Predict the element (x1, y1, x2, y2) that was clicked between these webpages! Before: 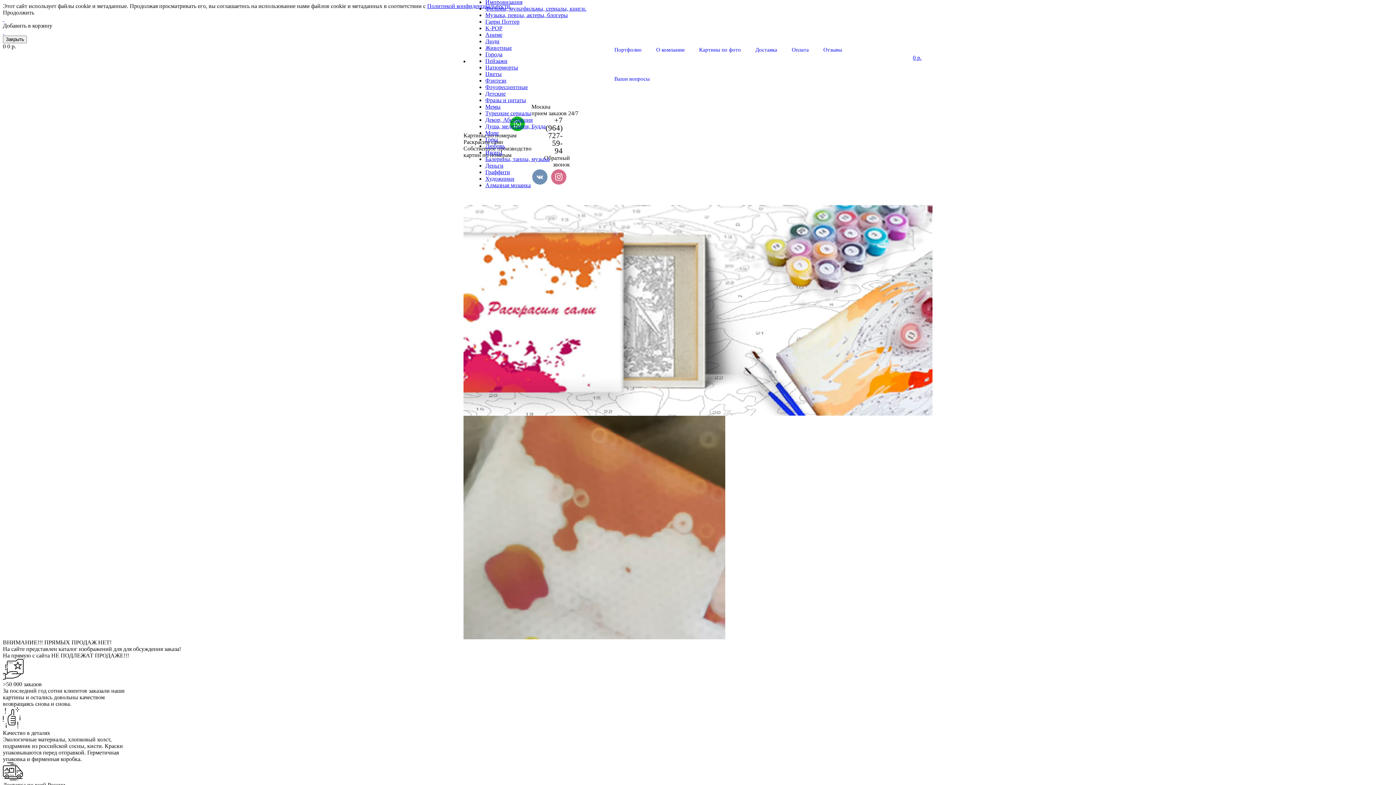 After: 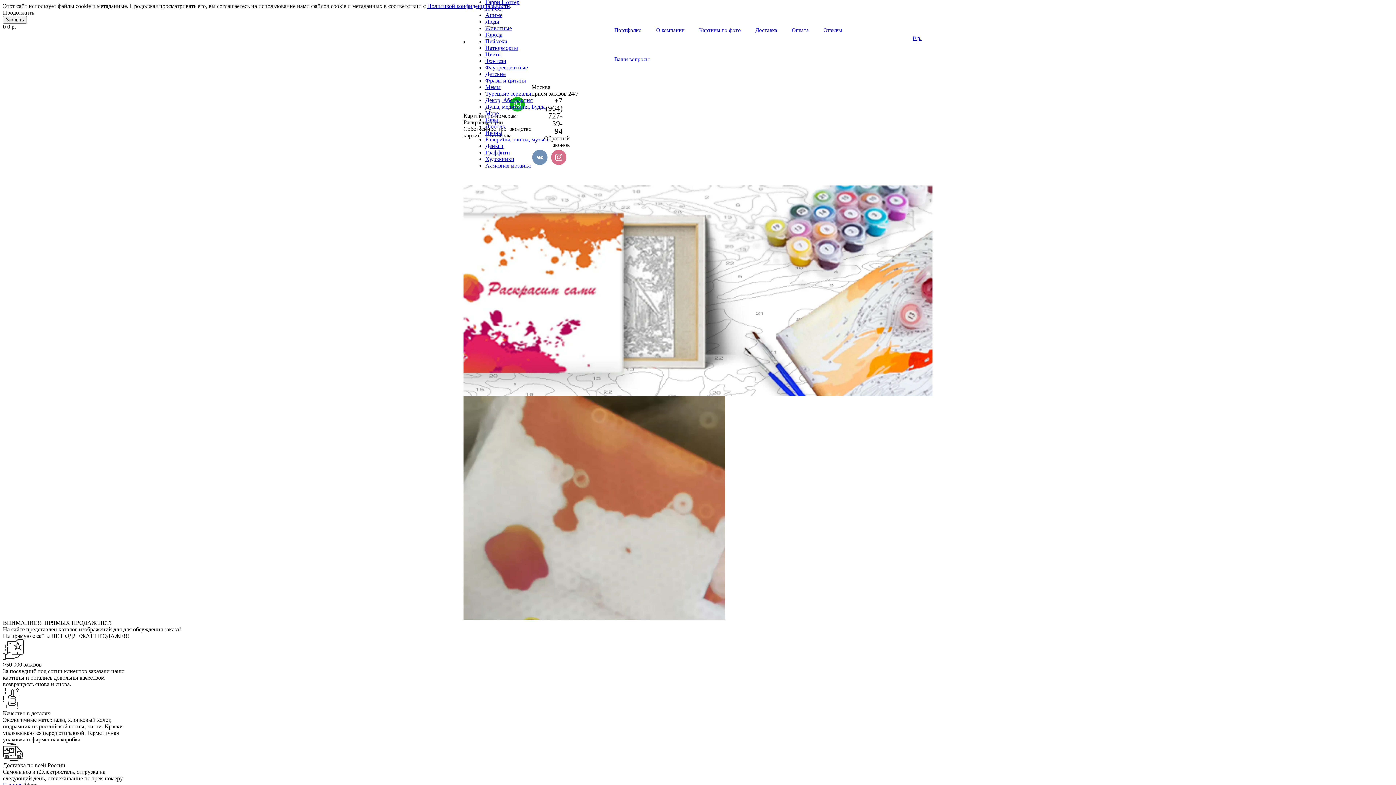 Action: bbox: (485, 129, 498, 136) label: Море